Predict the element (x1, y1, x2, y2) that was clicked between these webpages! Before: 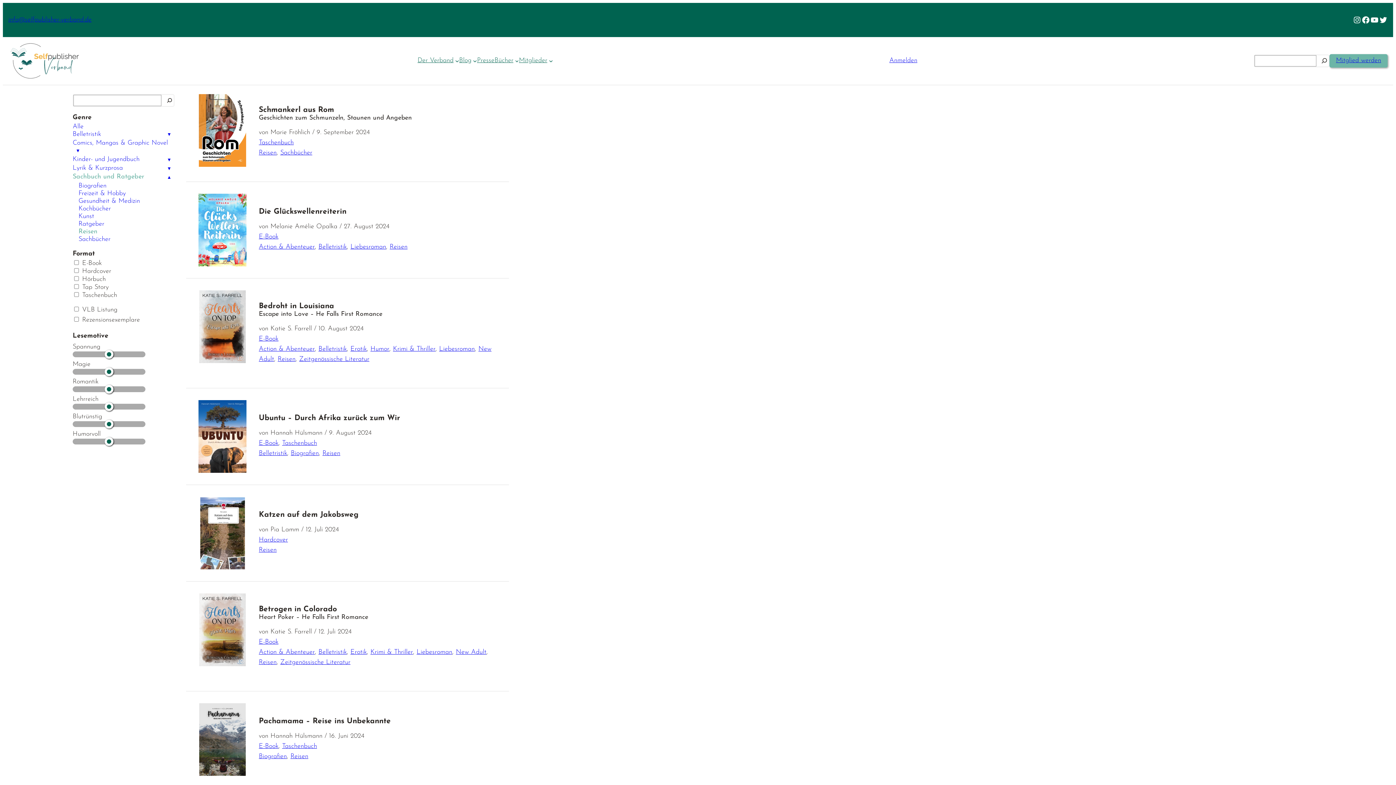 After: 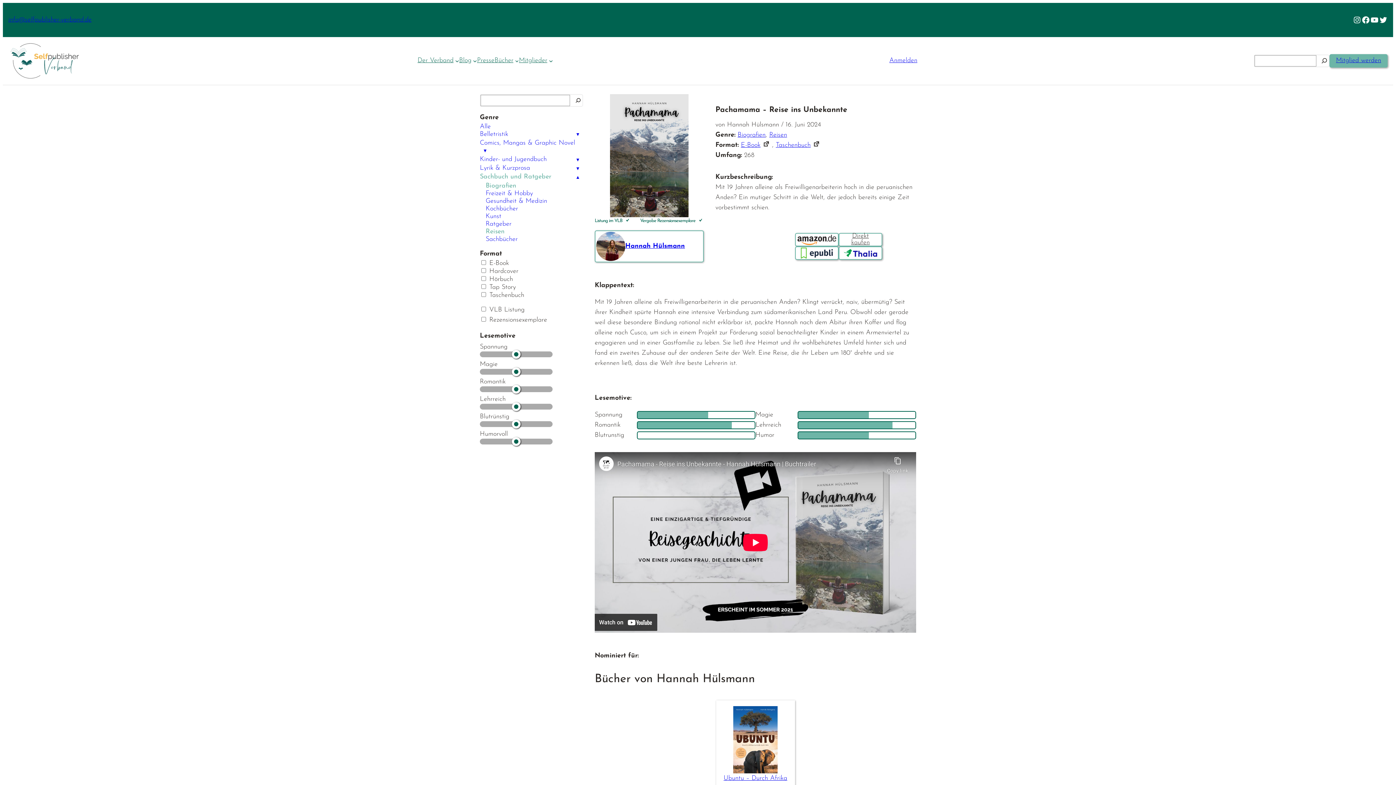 Action: bbox: (186, 703, 258, 776)